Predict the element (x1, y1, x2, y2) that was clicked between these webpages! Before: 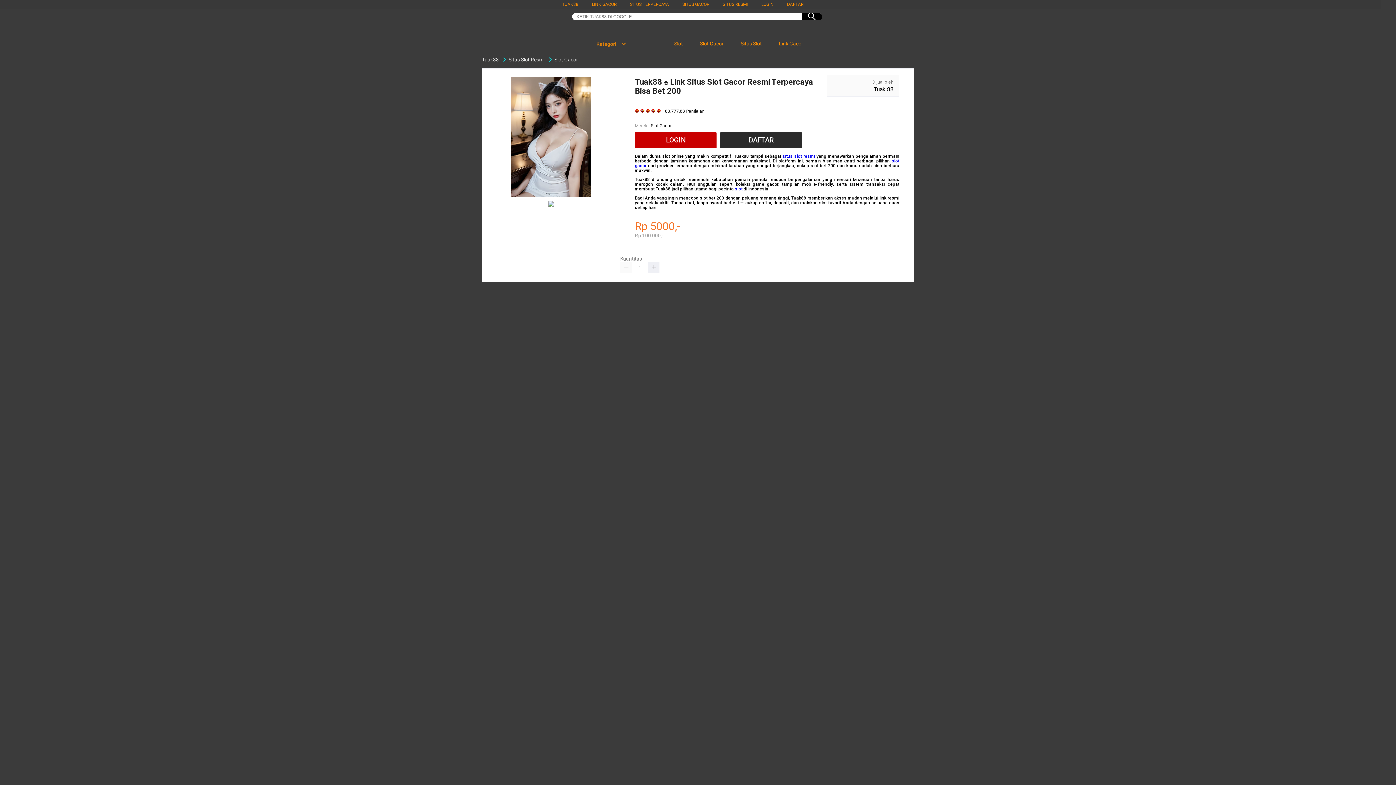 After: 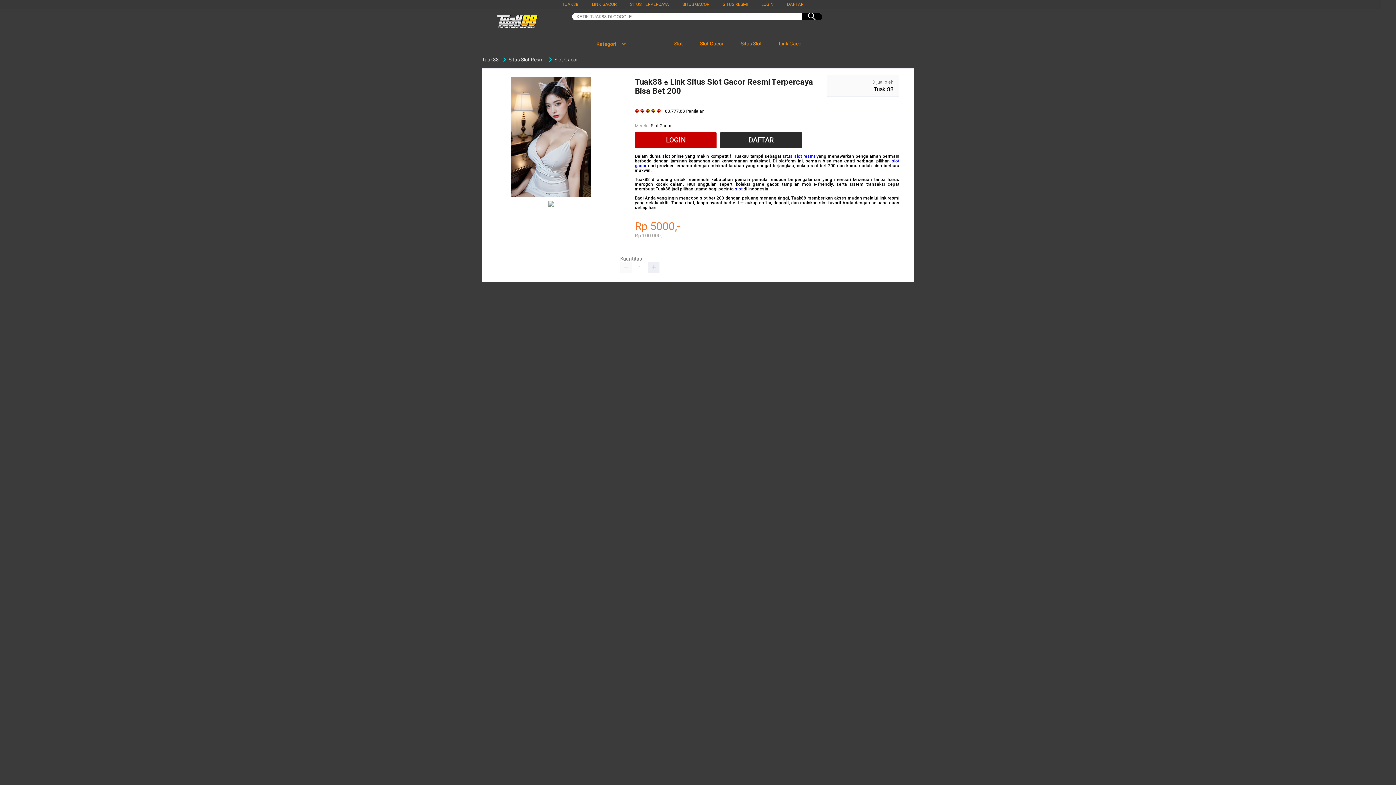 Action: label: SITUS RESMI bbox: (722, 1, 748, 6)